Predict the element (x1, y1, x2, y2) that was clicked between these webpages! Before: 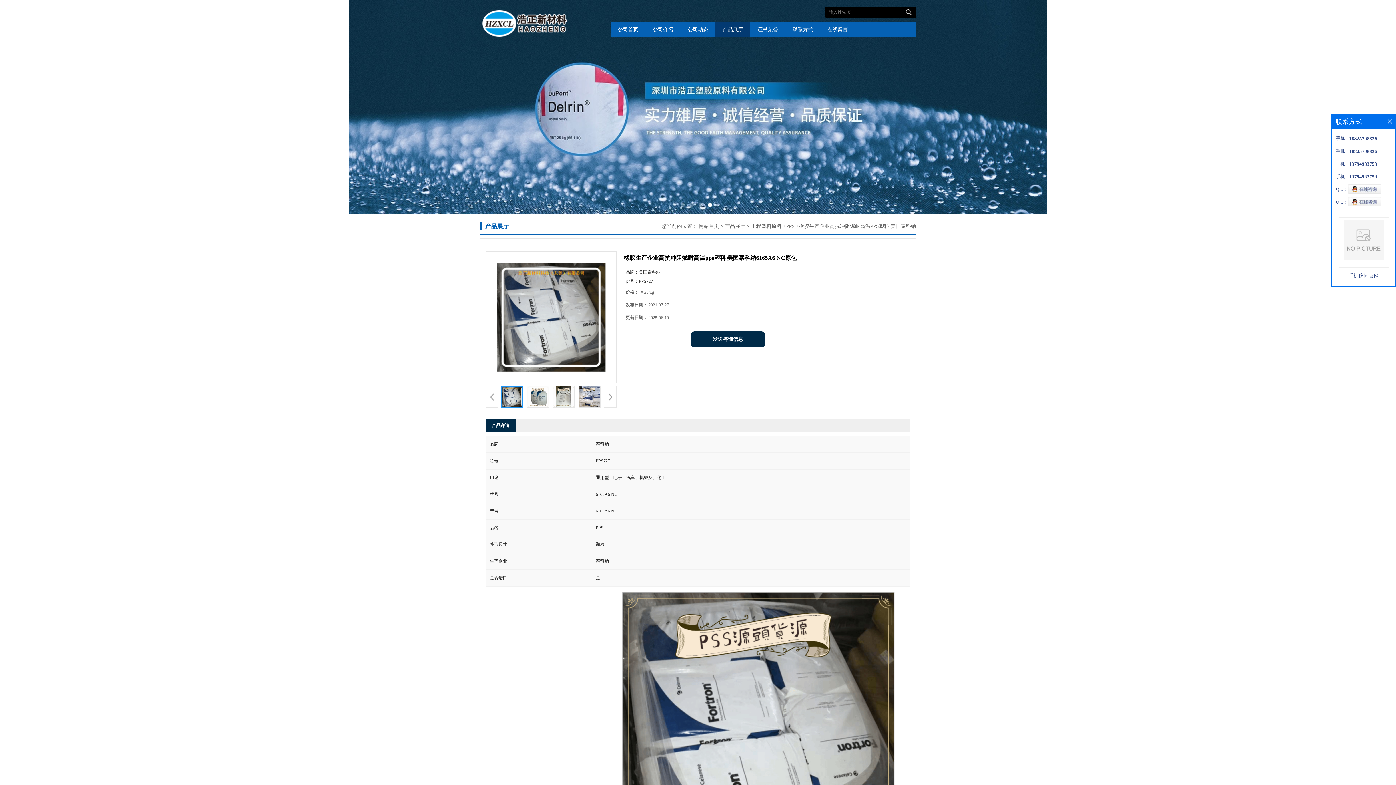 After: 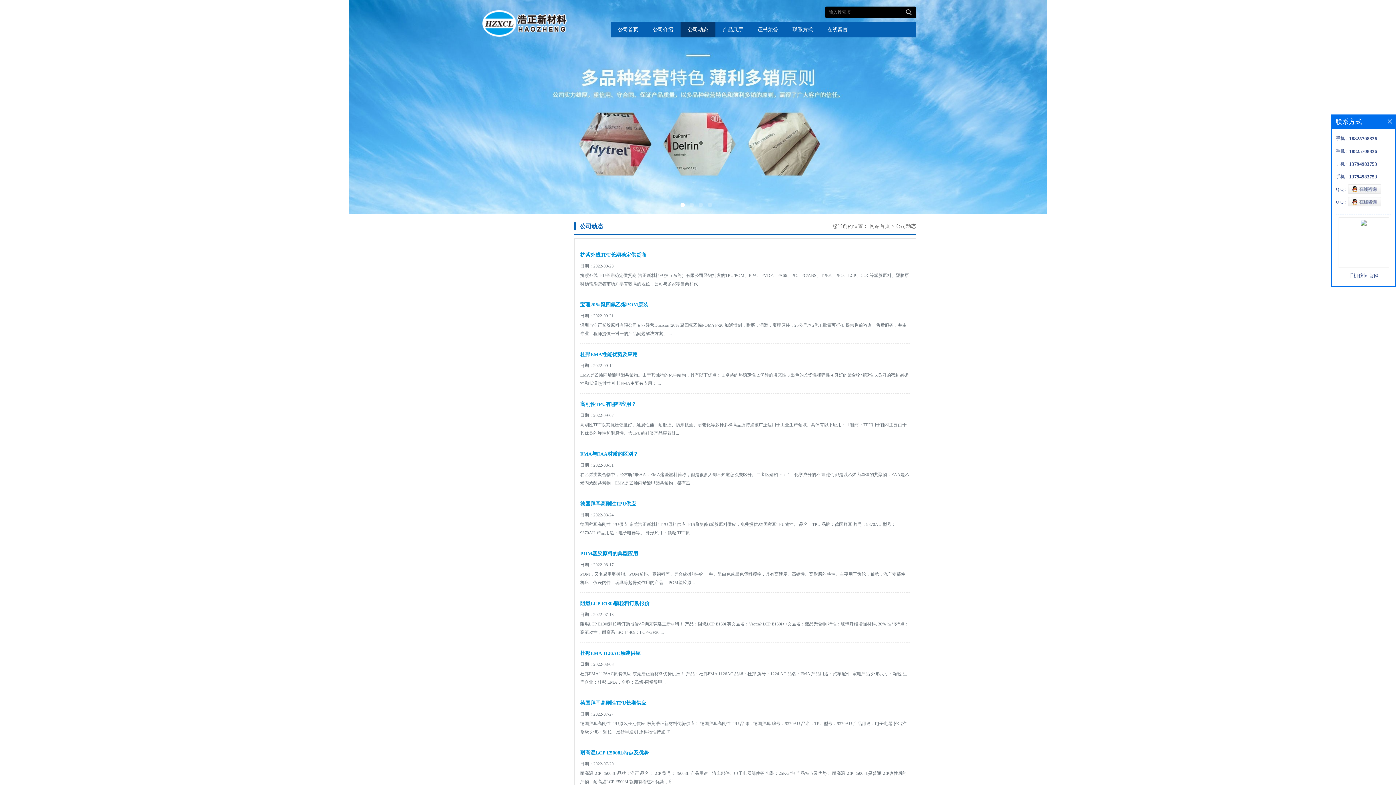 Action: bbox: (680, 21, 715, 37) label: 公司动态